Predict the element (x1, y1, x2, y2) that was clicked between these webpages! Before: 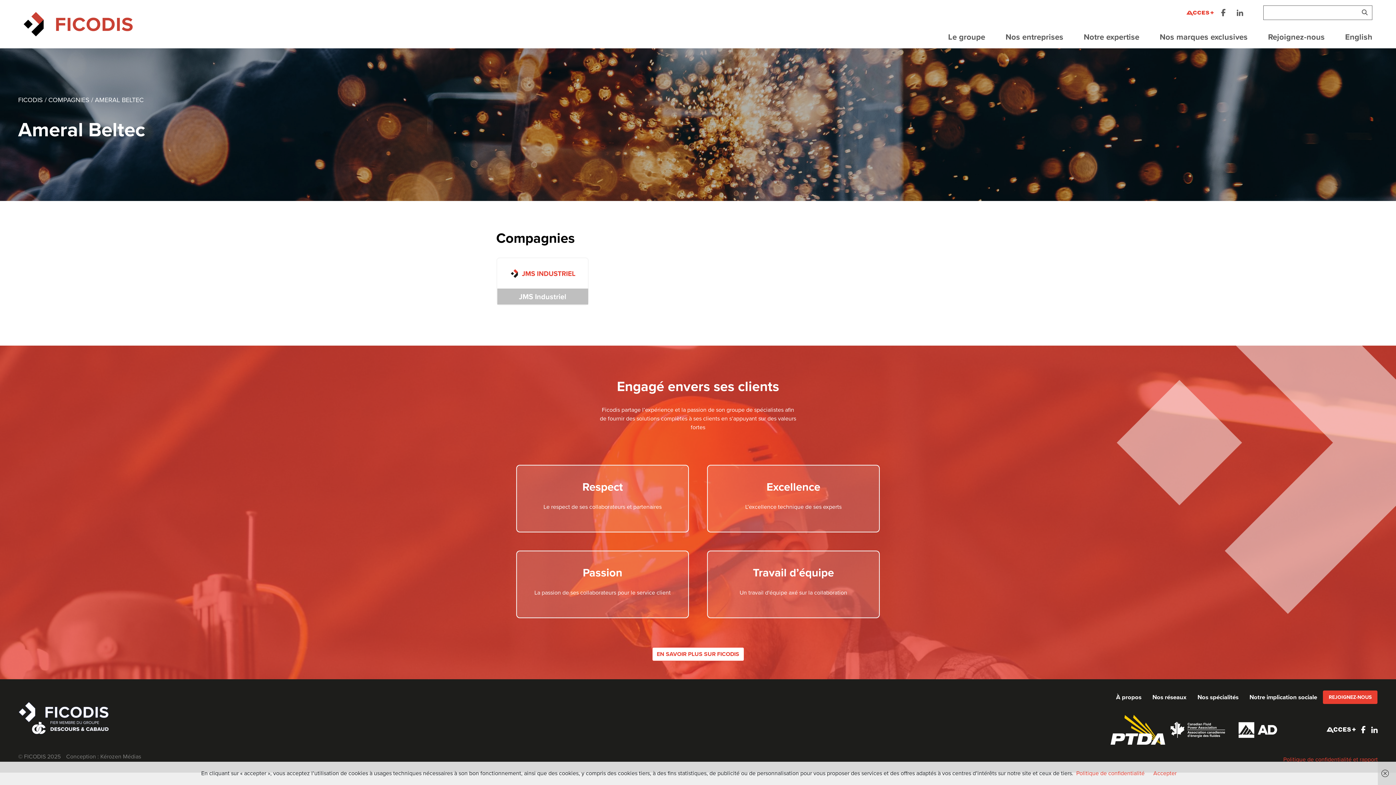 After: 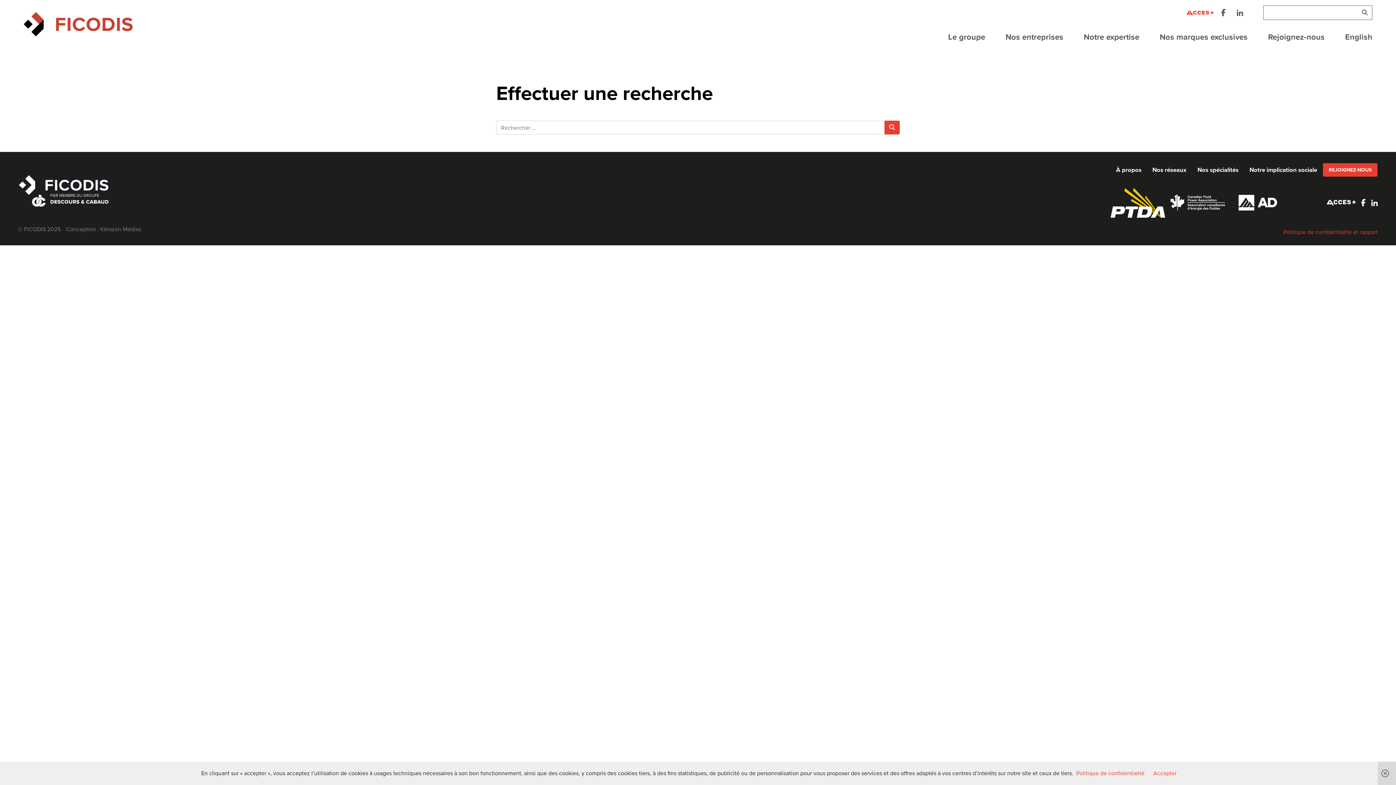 Action: bbox: (1357, 5, 1372, 20)